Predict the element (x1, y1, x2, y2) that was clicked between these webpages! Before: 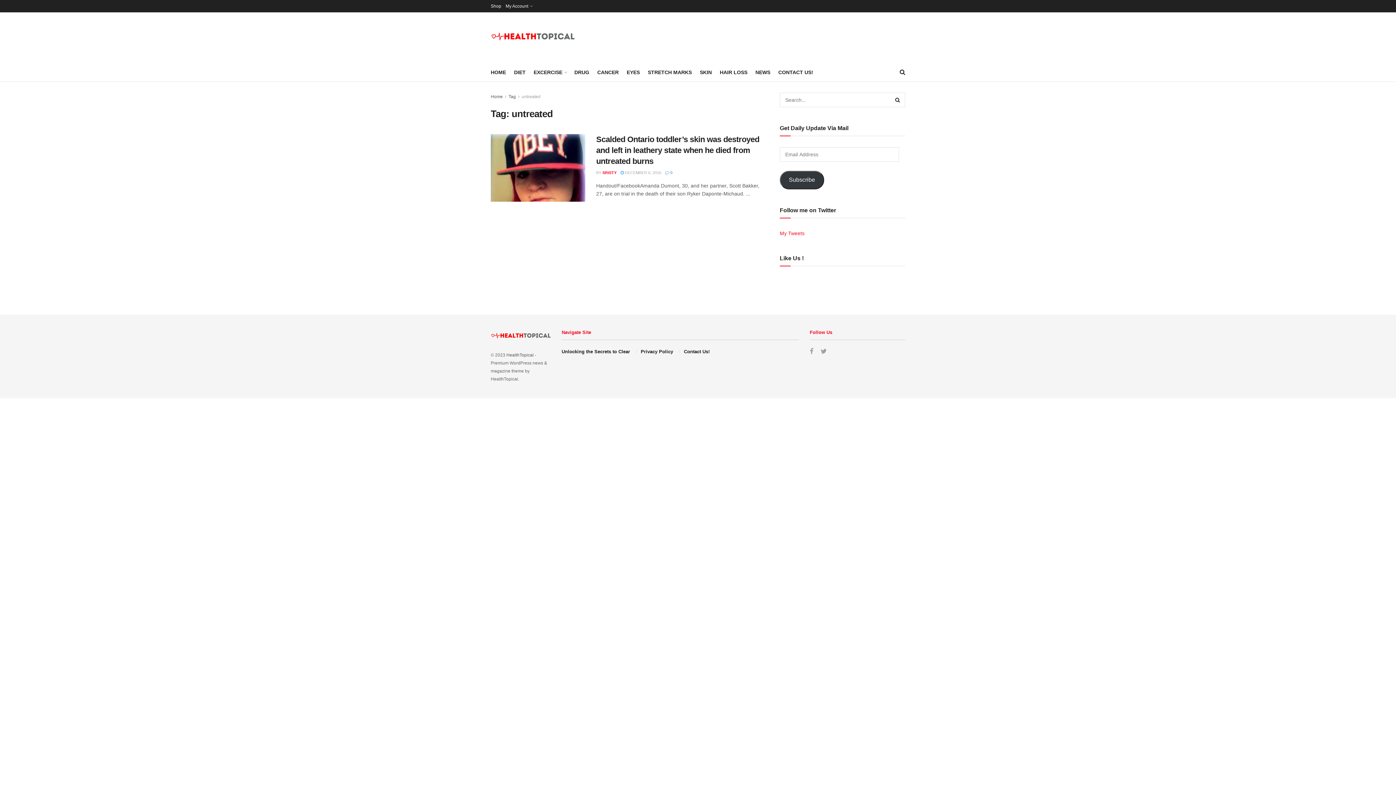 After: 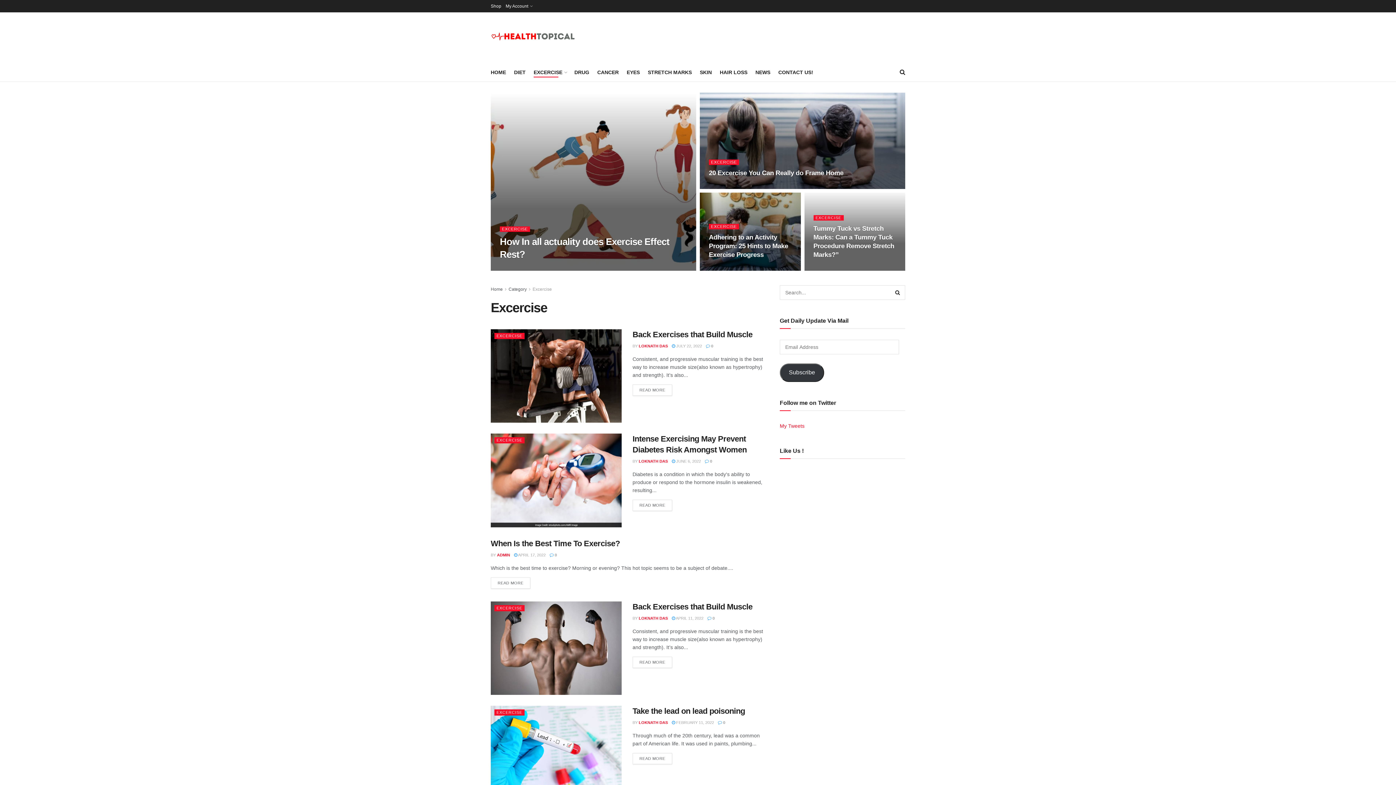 Action: label: EXCERCISE bbox: (533, 67, 566, 77)